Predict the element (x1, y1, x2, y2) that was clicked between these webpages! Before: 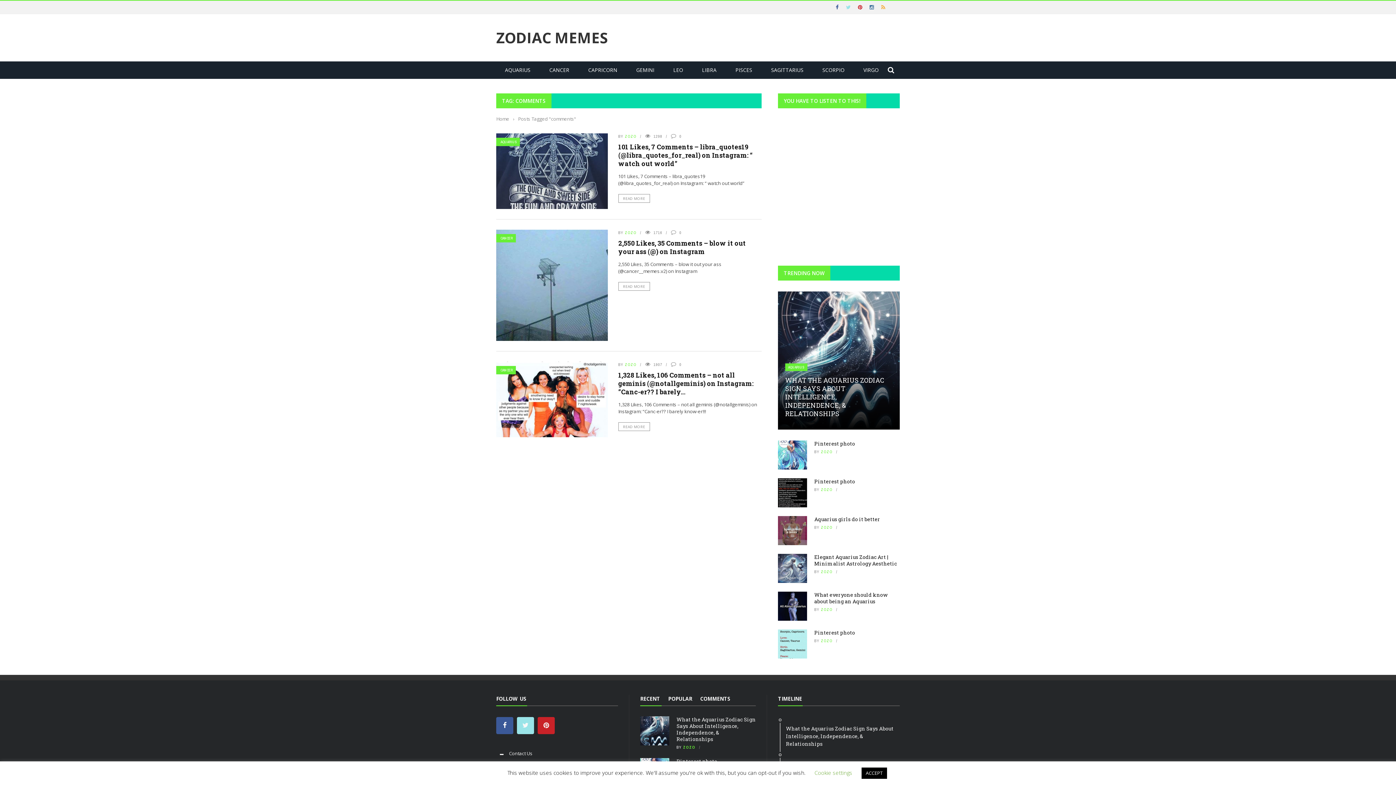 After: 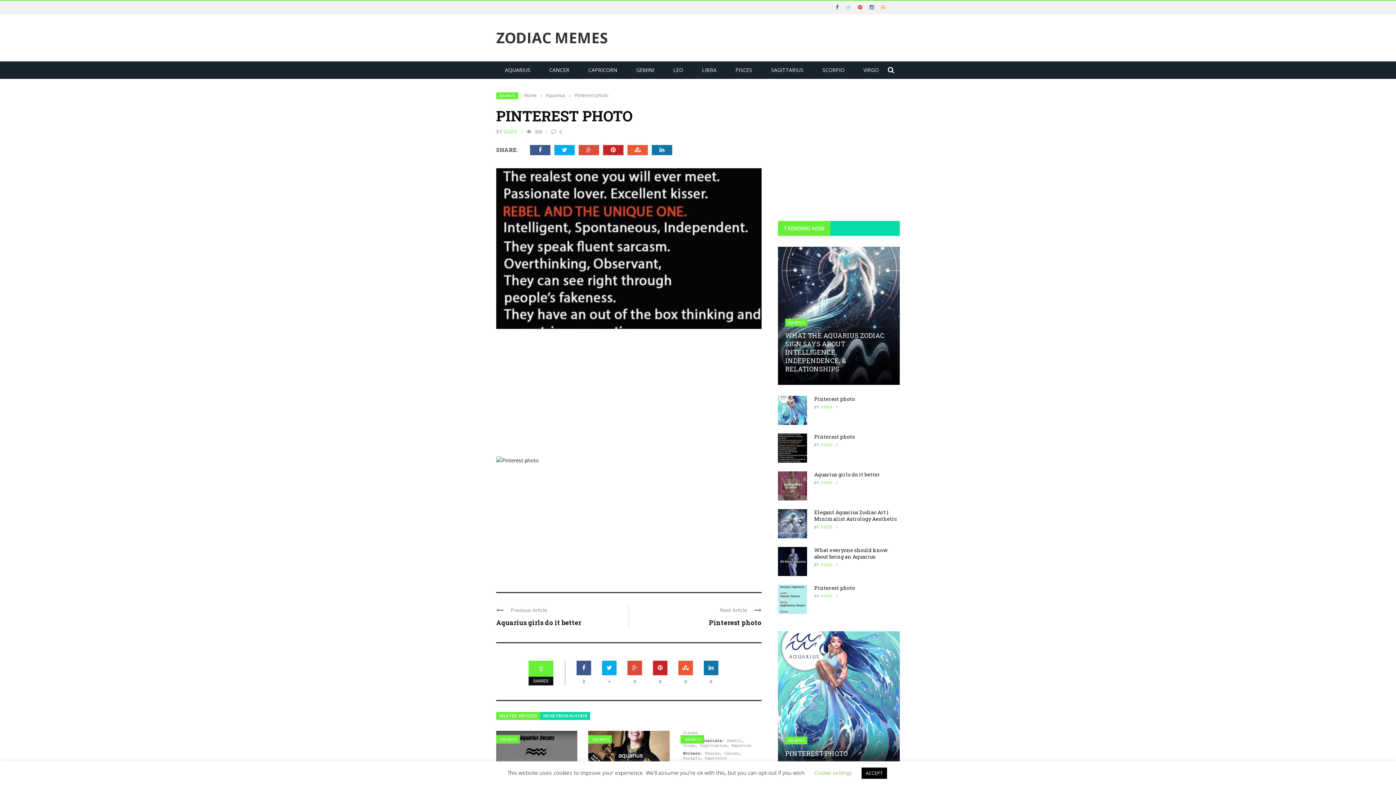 Action: label: Pinterest photo bbox: (814, 478, 855, 485)